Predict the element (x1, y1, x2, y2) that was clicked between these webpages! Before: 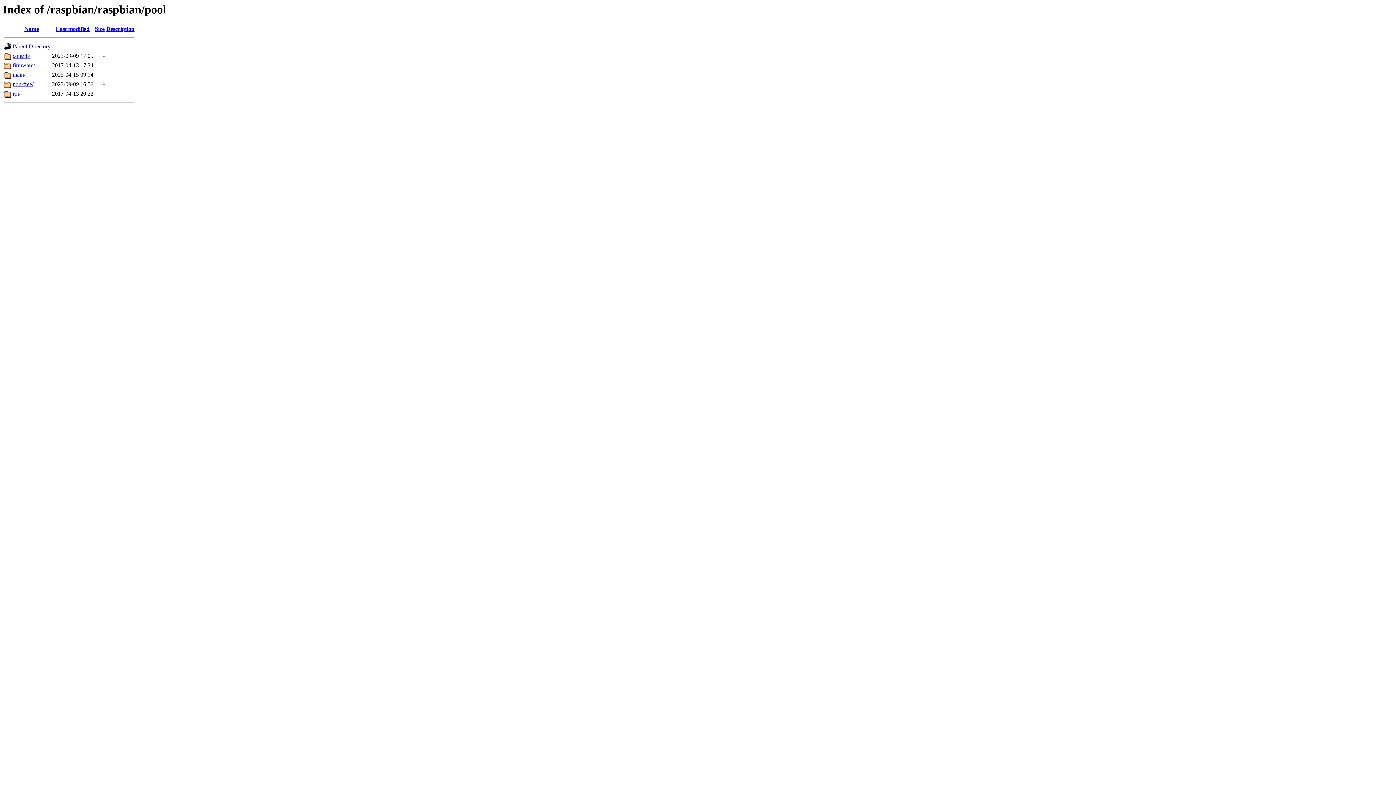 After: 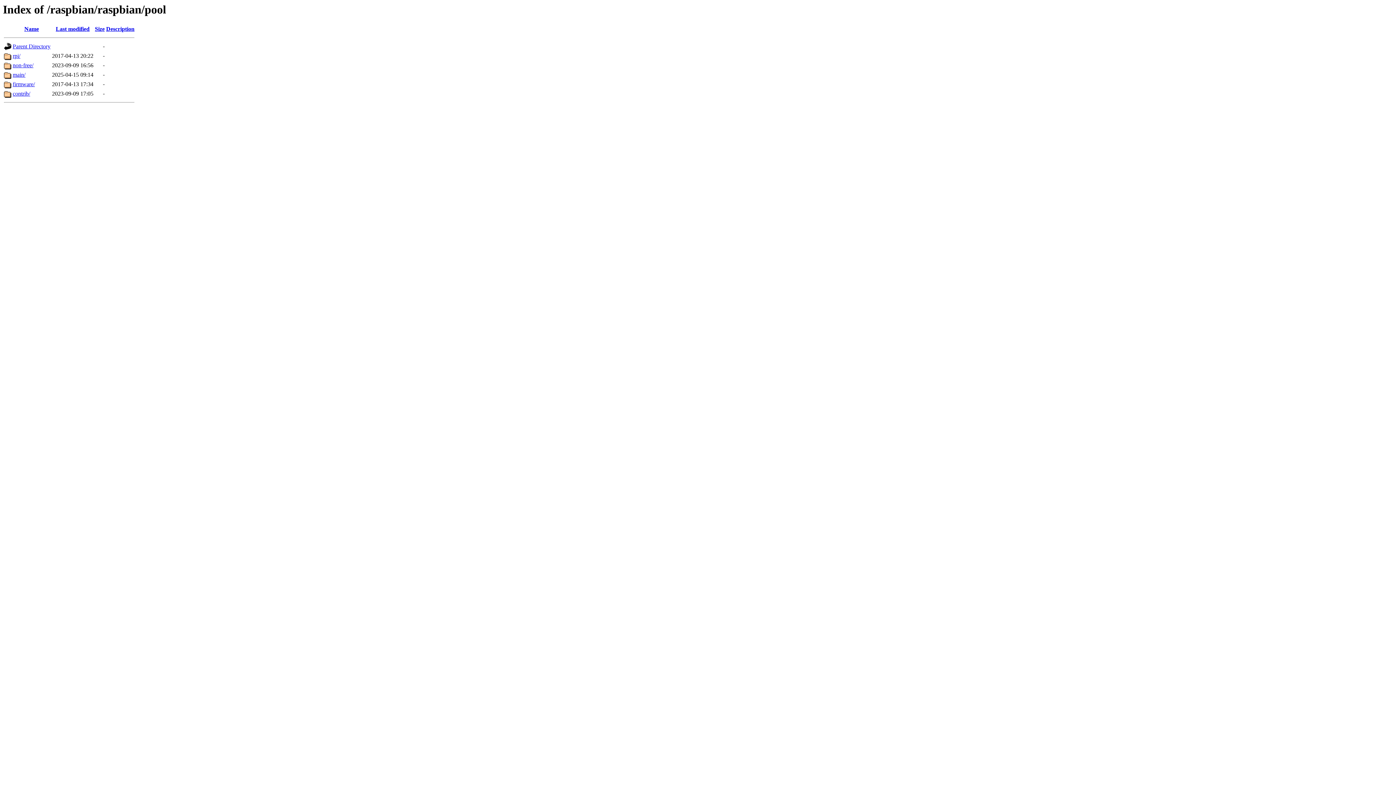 Action: label: Name bbox: (24, 25, 38, 32)